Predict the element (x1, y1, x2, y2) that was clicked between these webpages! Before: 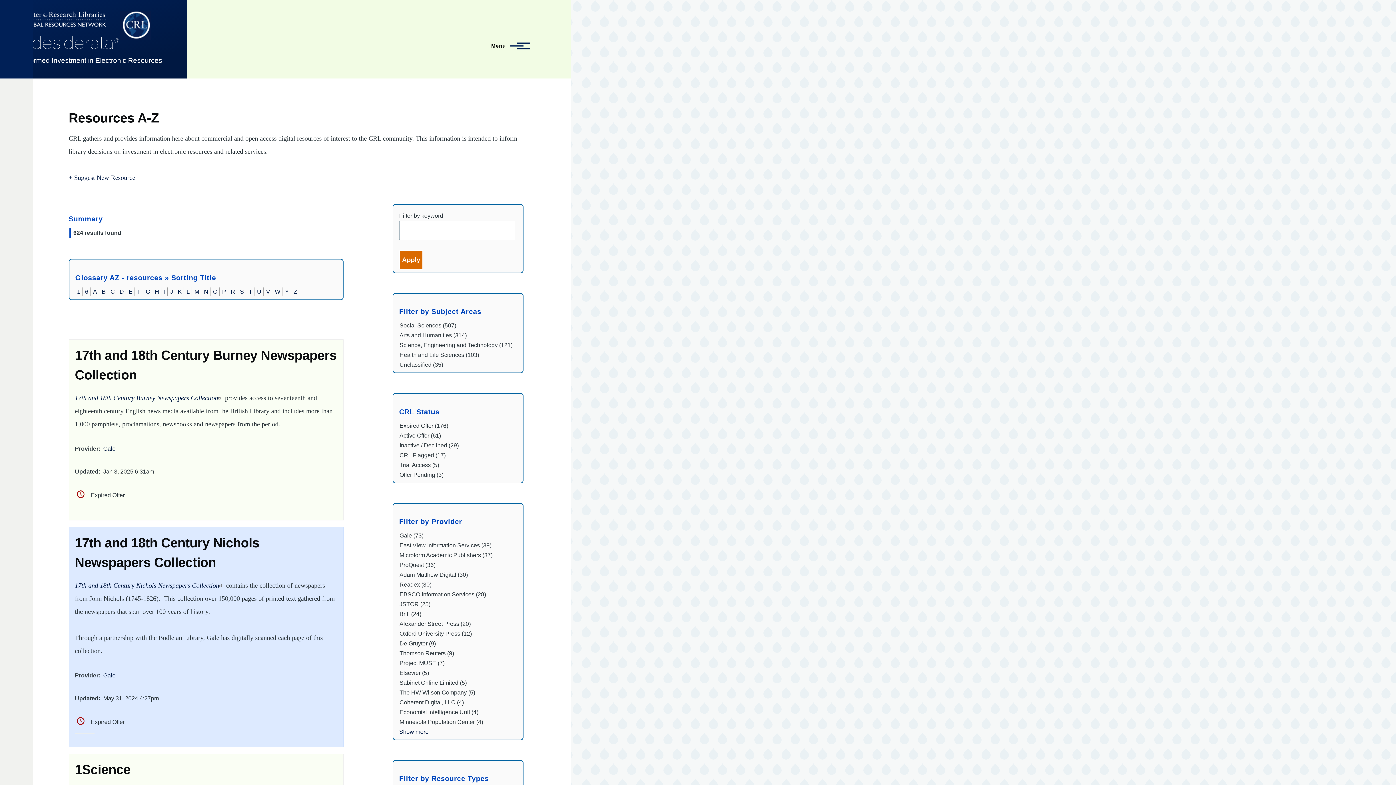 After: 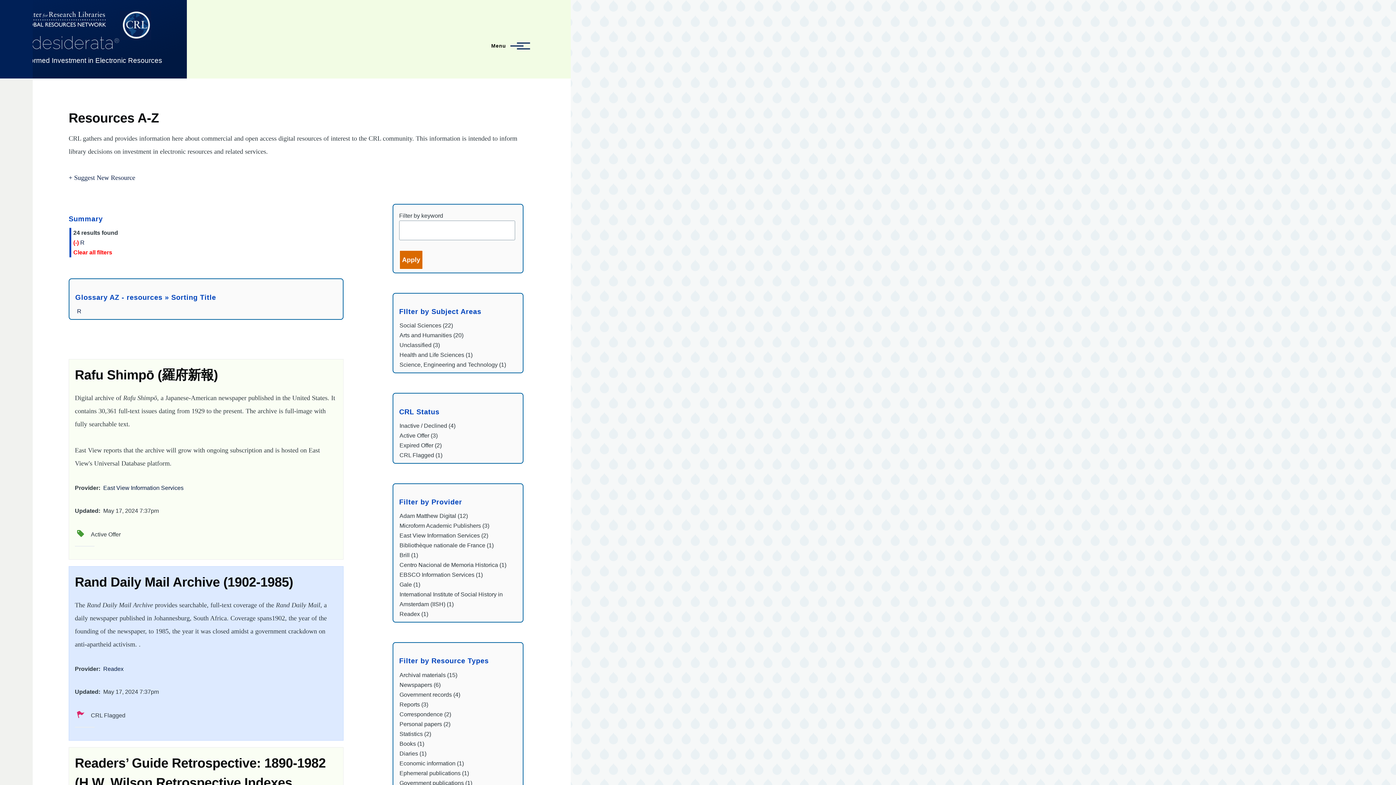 Action: label: R bbox: (230, 288, 235, 294)